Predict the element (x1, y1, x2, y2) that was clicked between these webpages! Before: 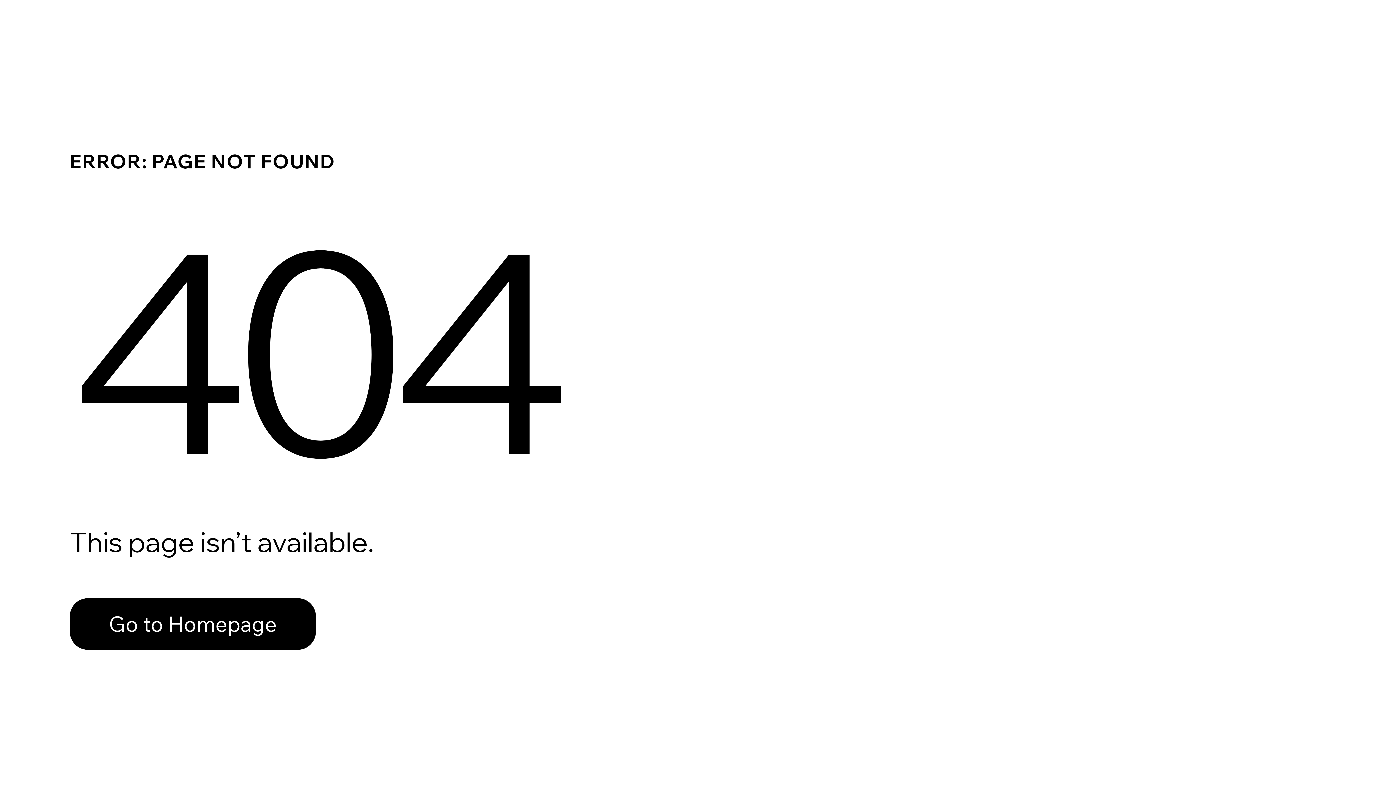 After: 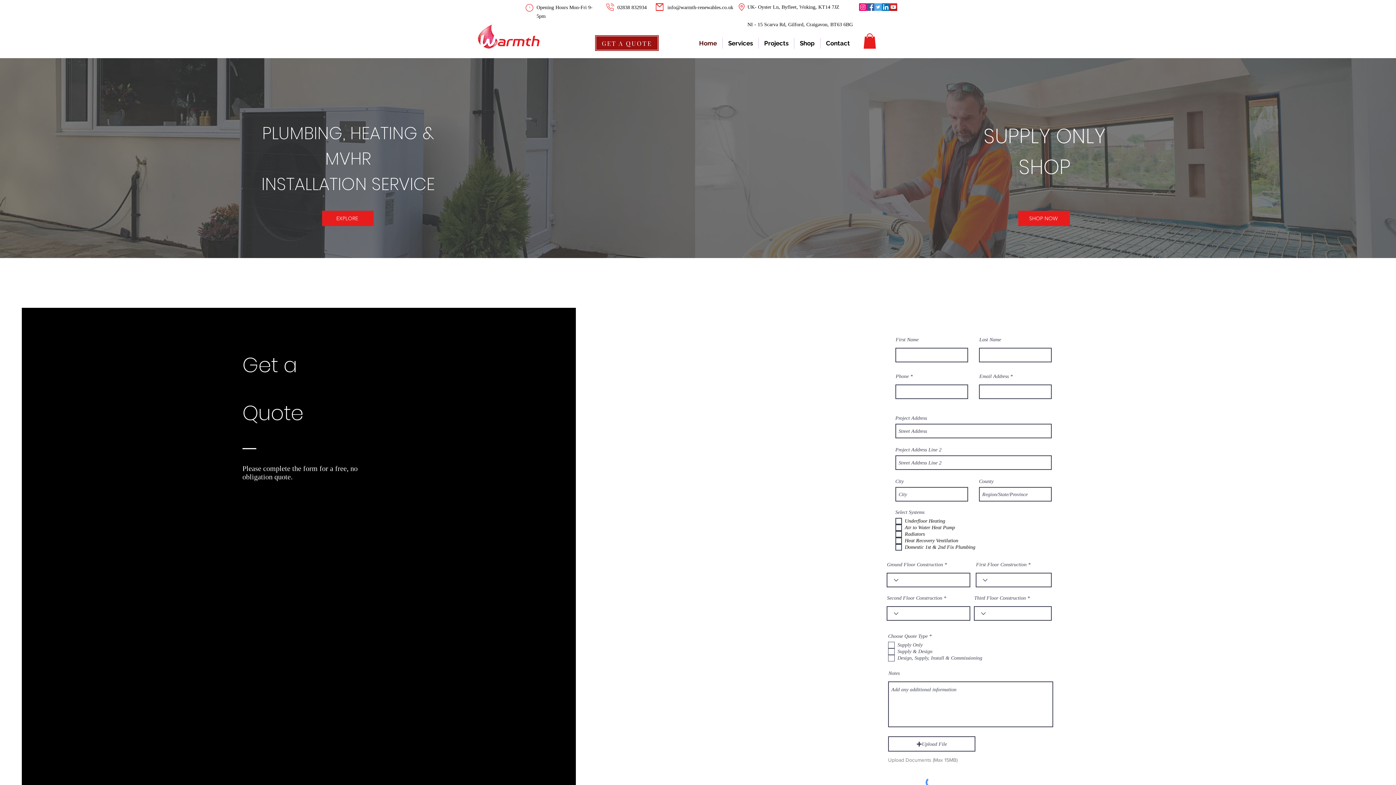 Action: bbox: (69, 582, 768, 659) label: Go to Homepage